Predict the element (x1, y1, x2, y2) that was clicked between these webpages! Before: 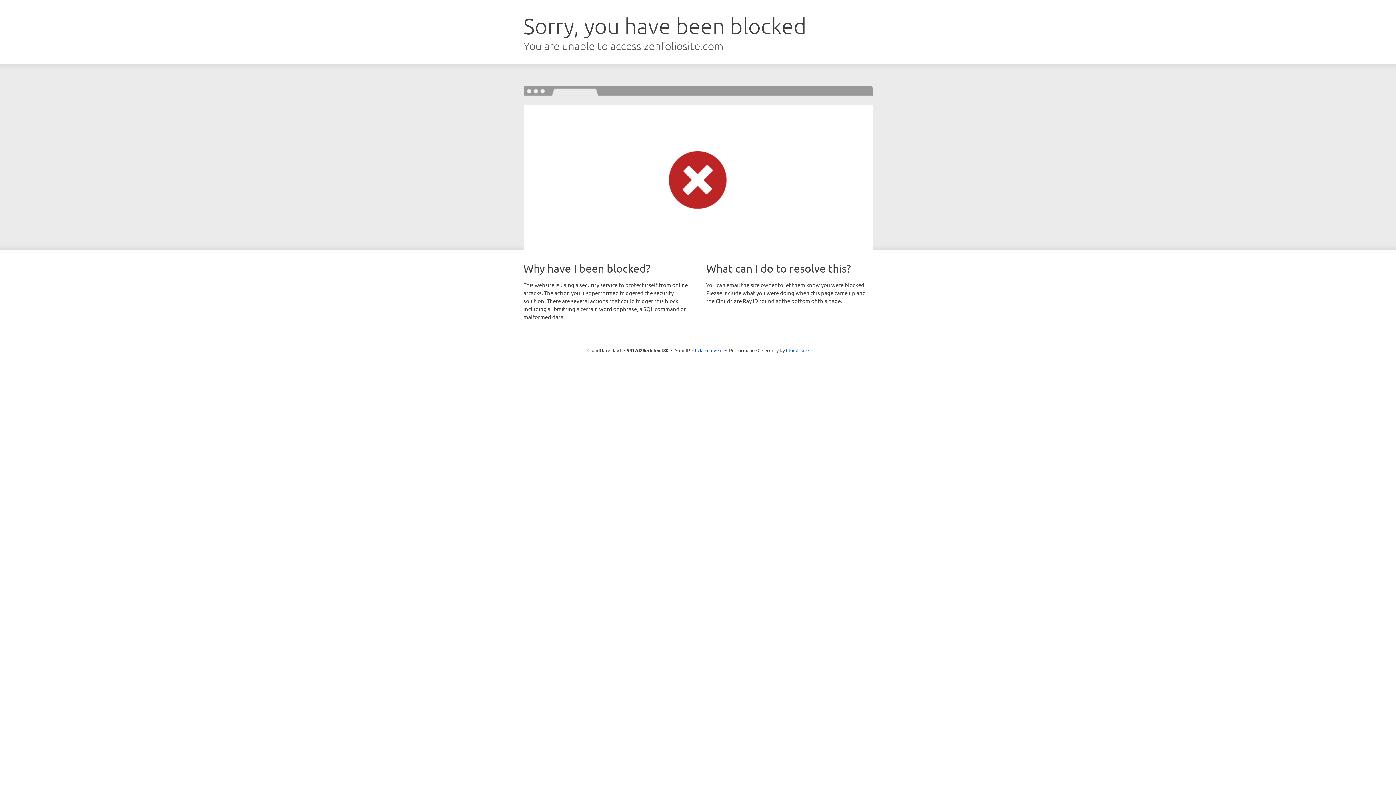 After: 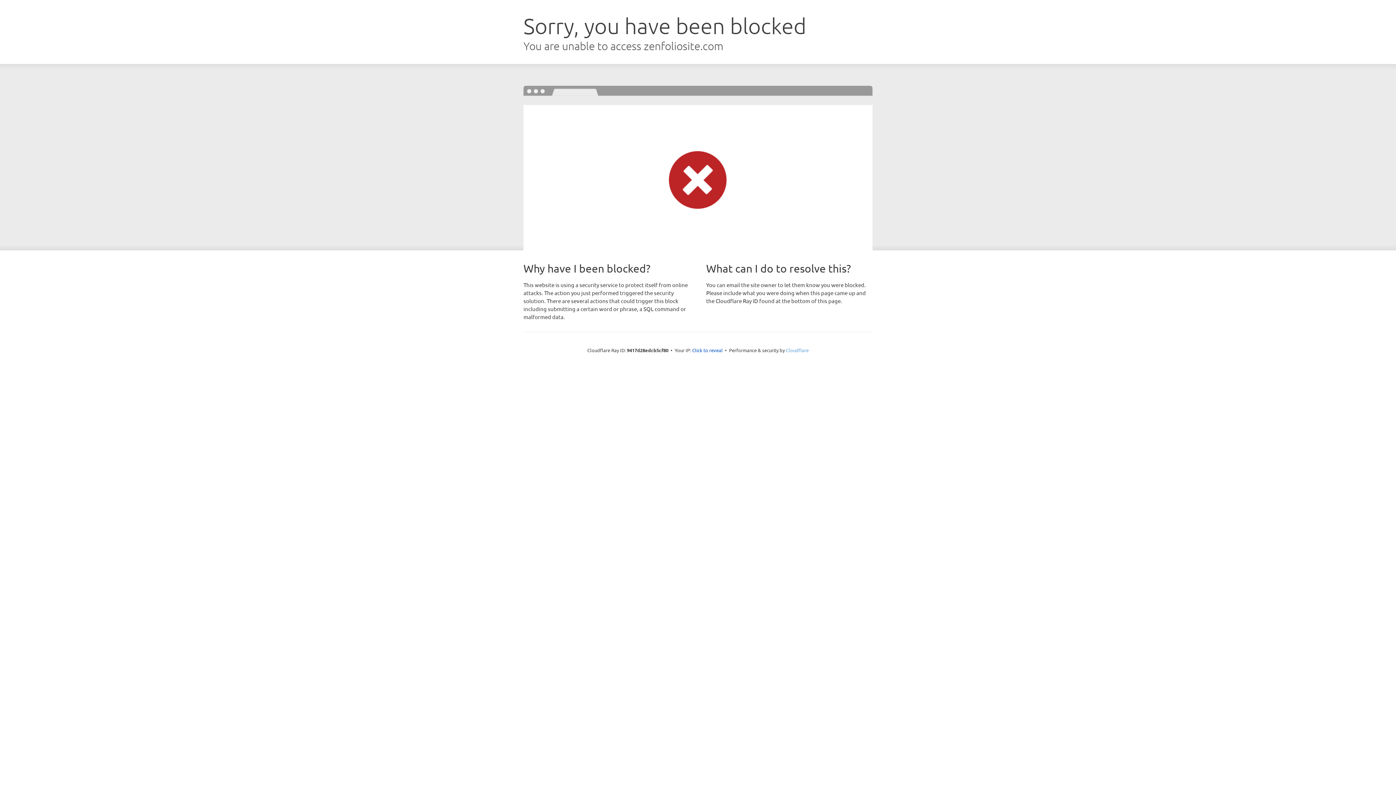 Action: bbox: (786, 347, 808, 353) label: Cloudflare